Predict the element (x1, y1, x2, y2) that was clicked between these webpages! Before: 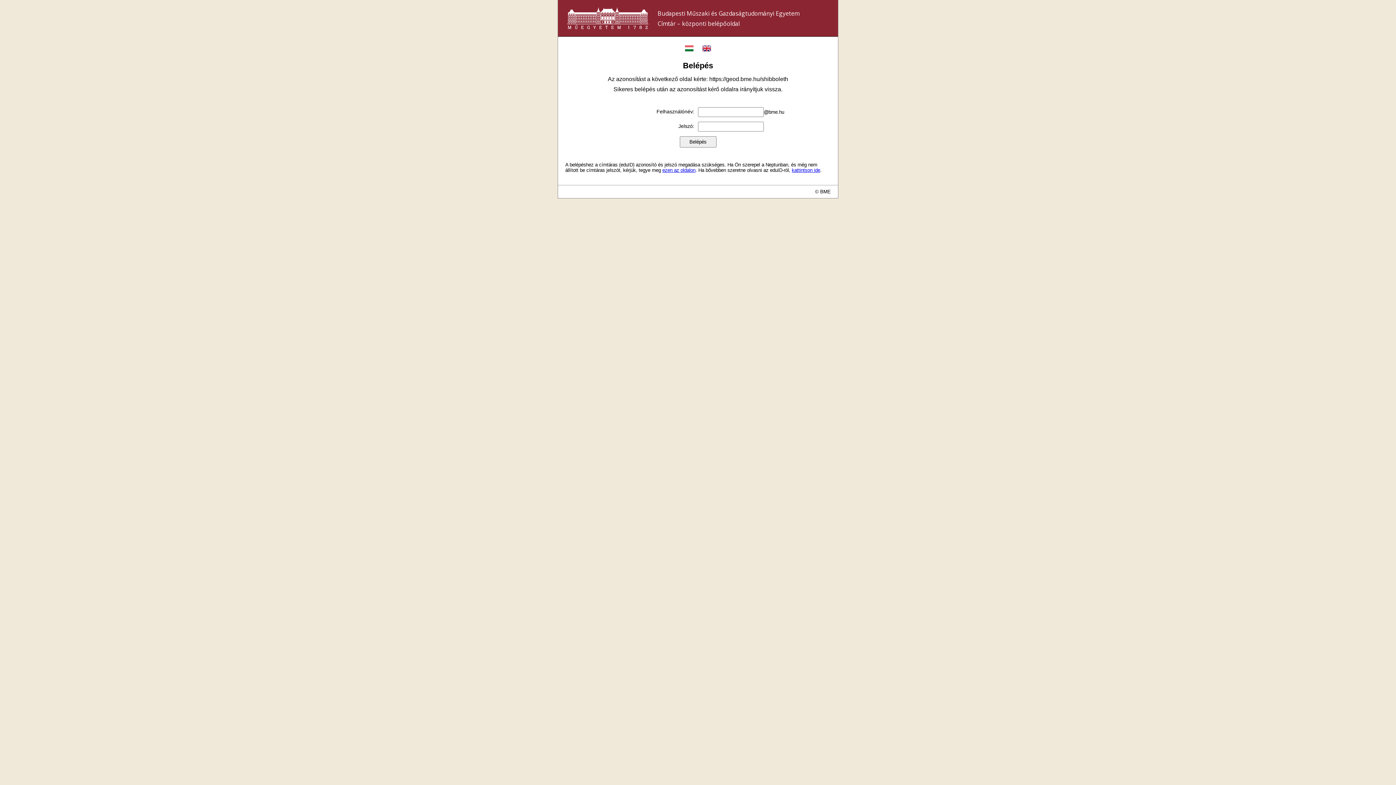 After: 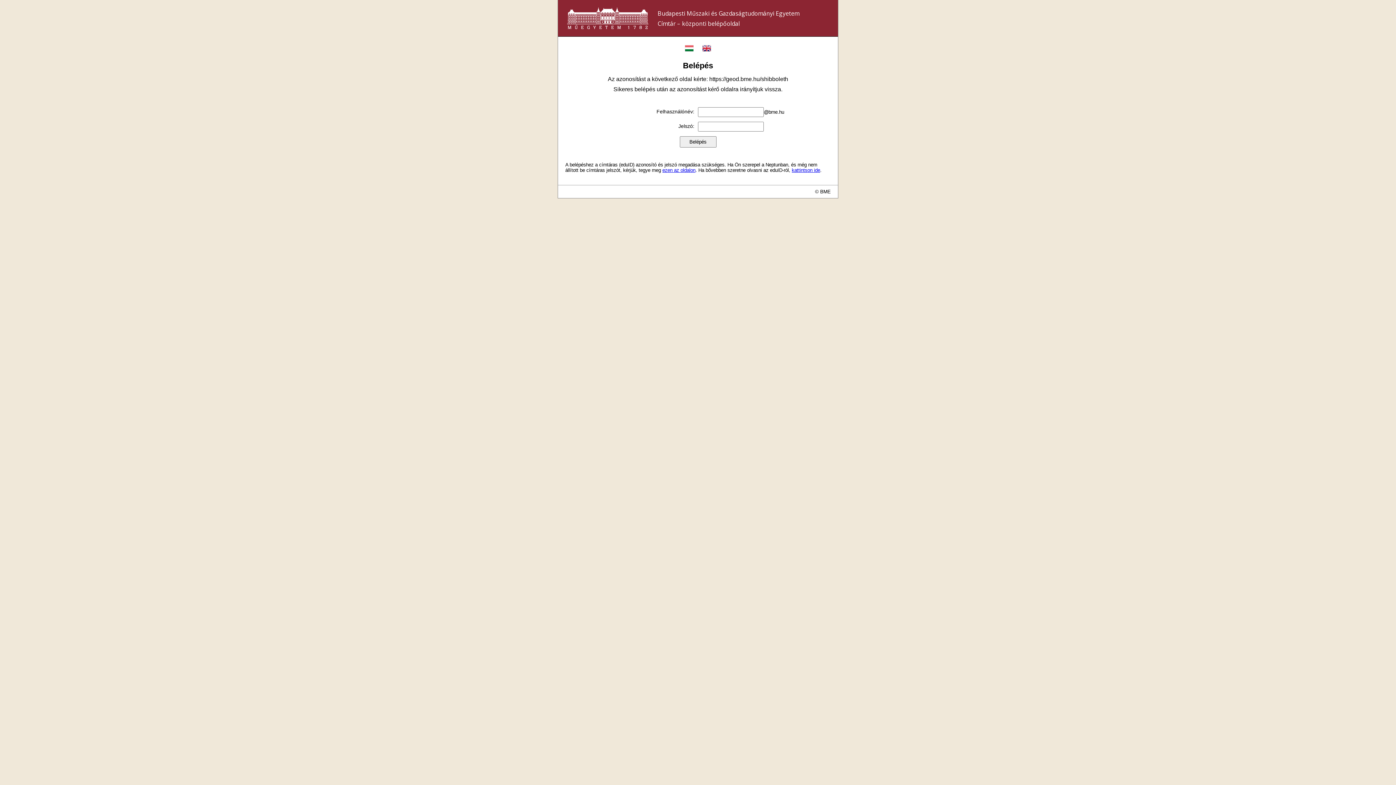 Action: label: kattintson ide bbox: (792, 167, 820, 172)